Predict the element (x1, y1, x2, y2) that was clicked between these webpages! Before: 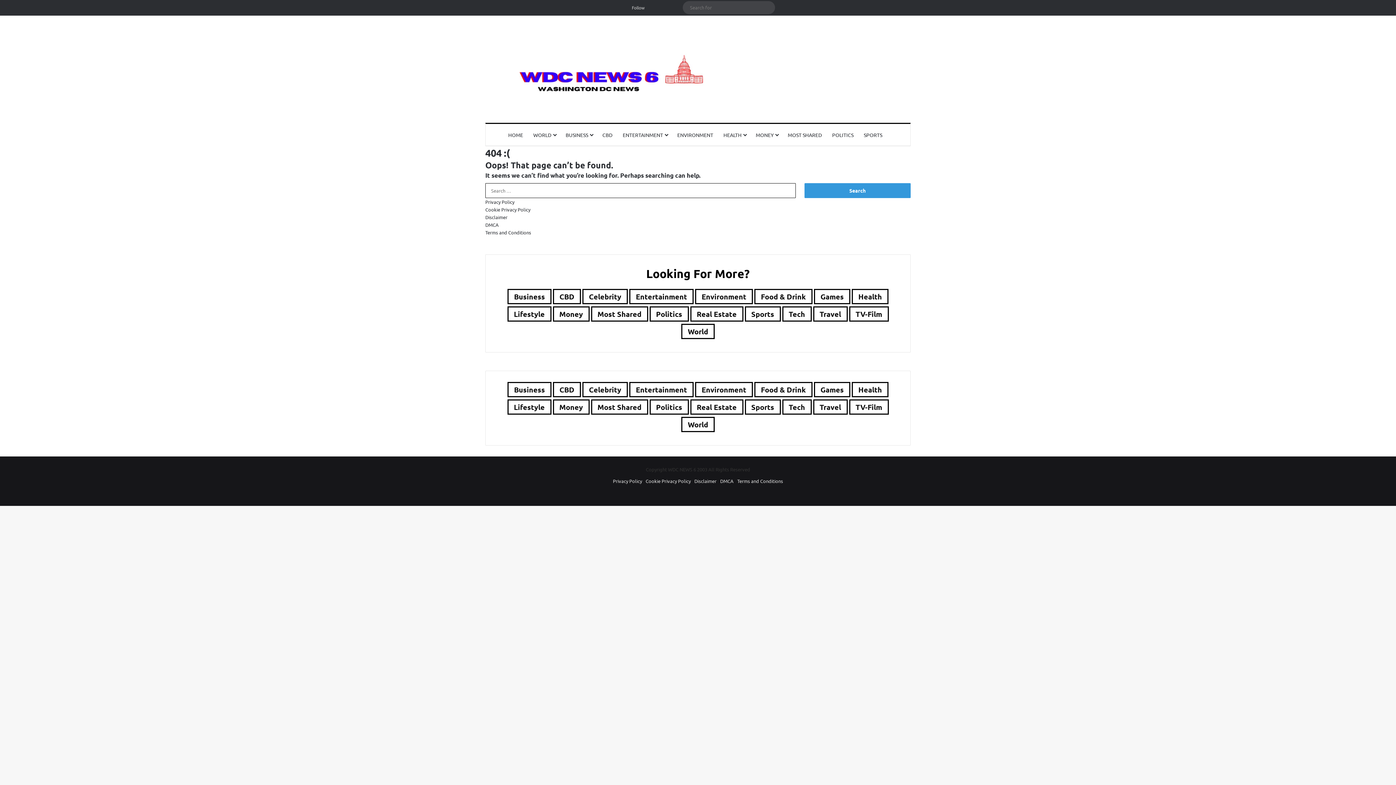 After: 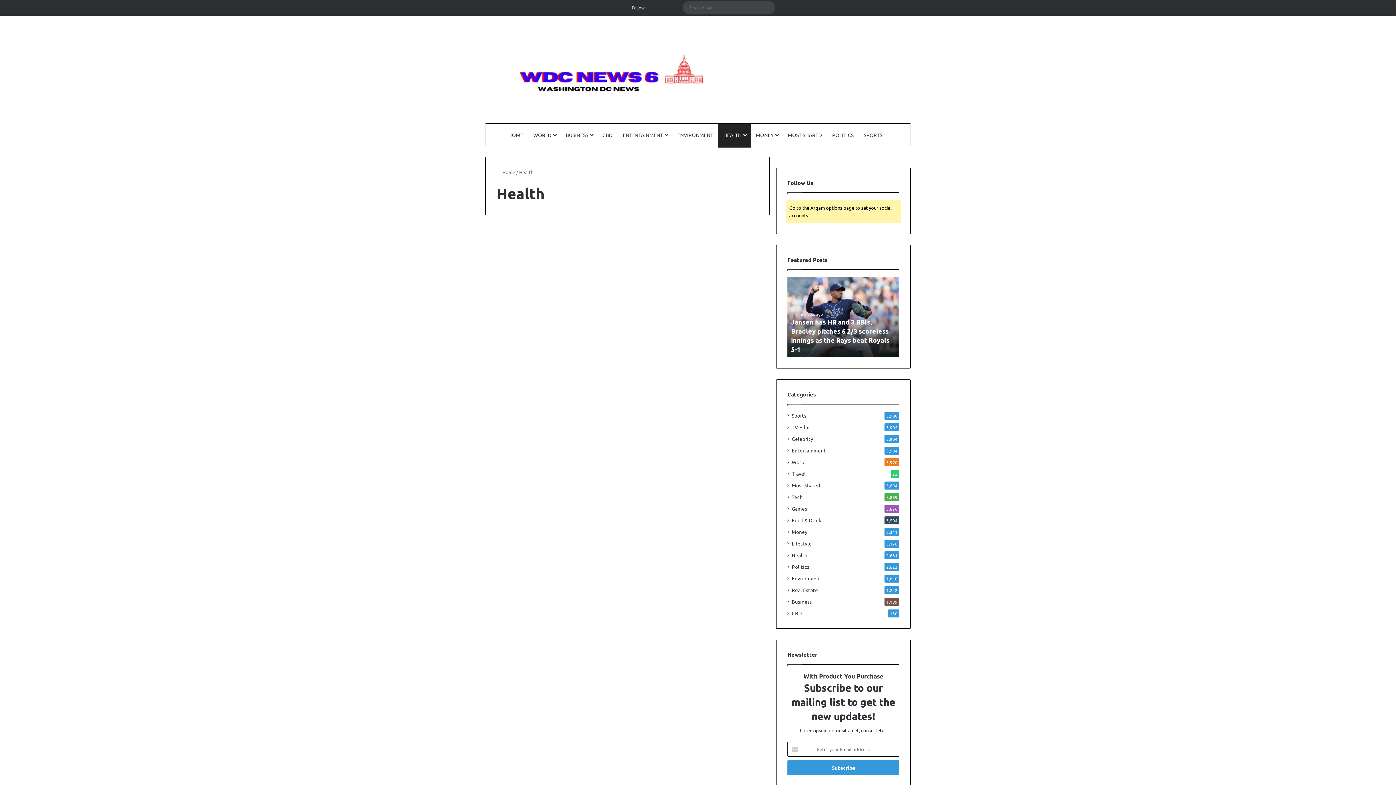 Action: label: HEALTH bbox: (718, 124, 750, 145)